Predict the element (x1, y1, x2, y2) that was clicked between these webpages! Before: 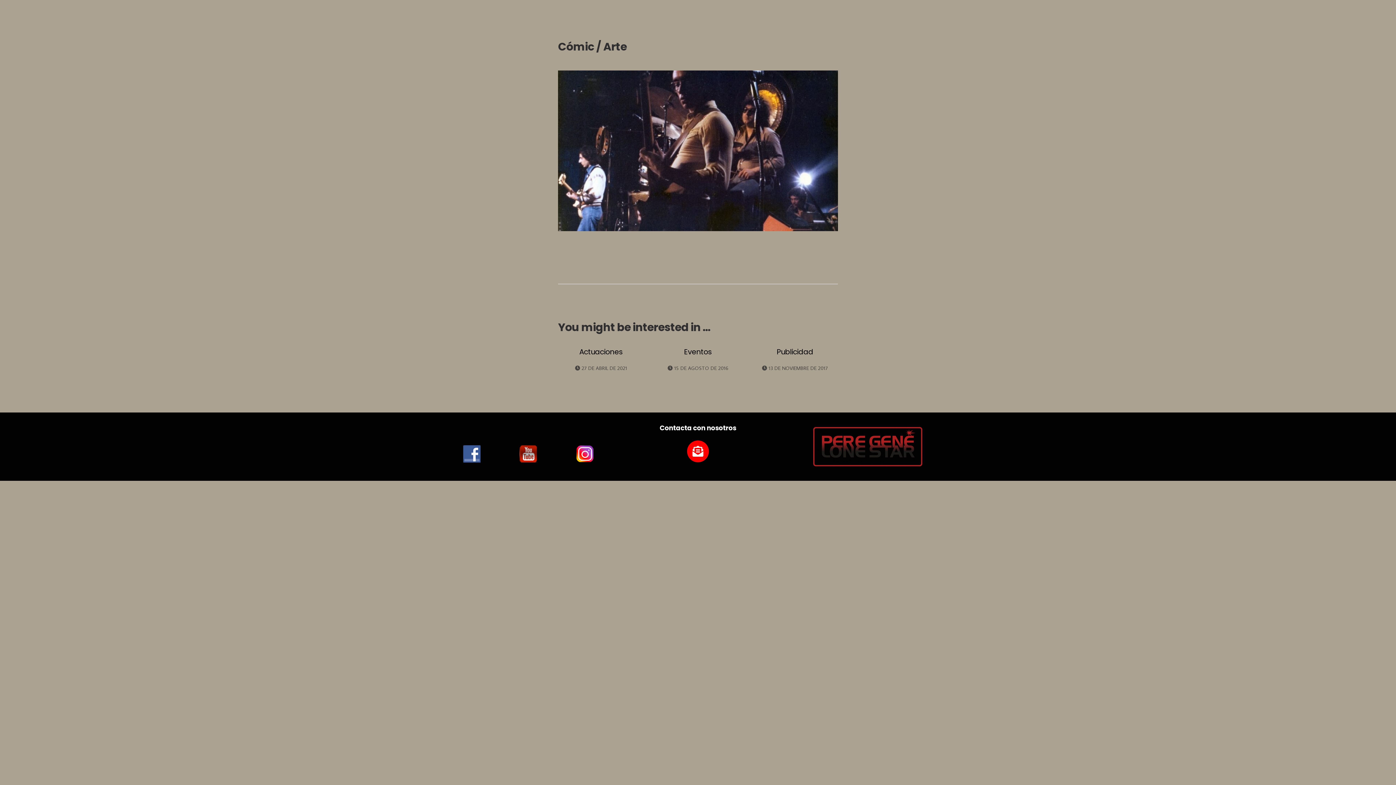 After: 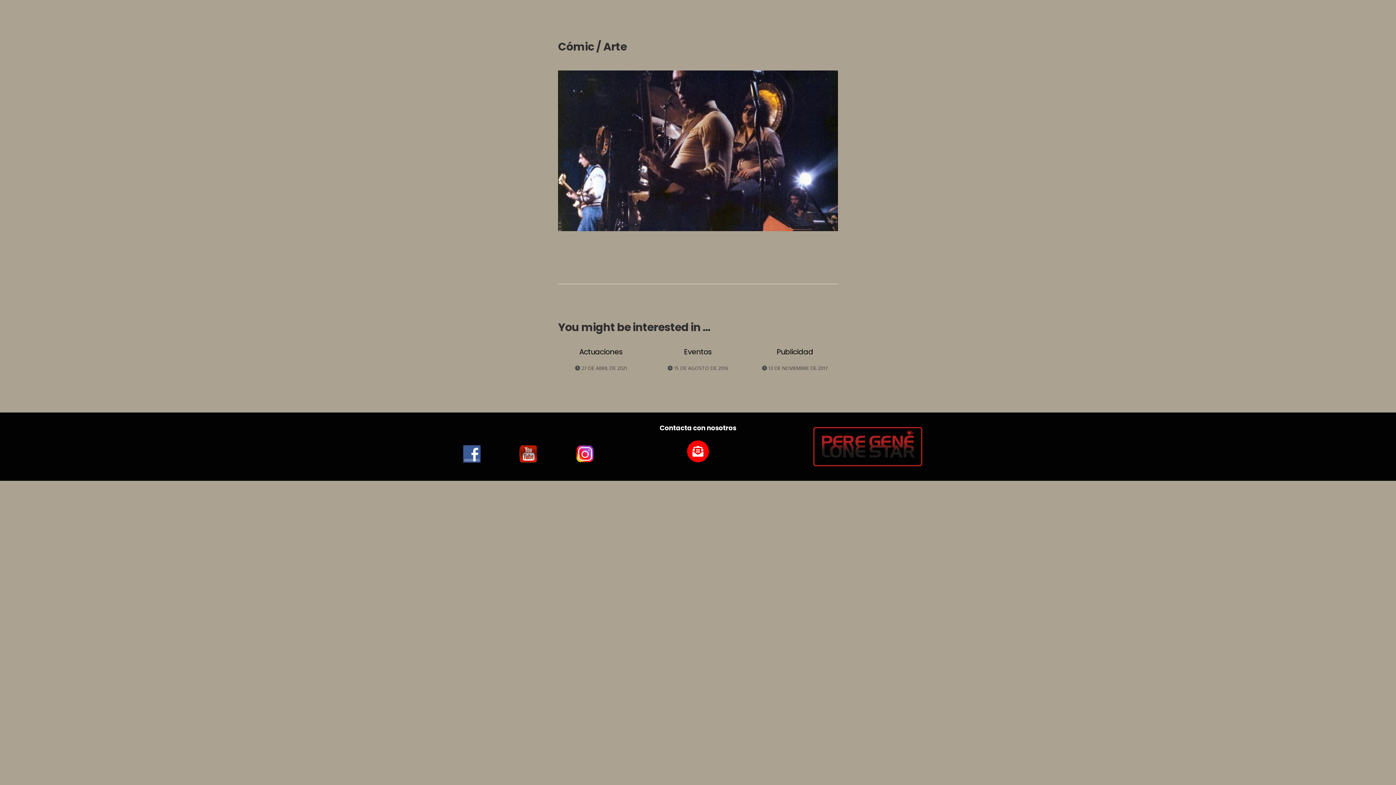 Action: bbox: (813, 427, 922, 466)